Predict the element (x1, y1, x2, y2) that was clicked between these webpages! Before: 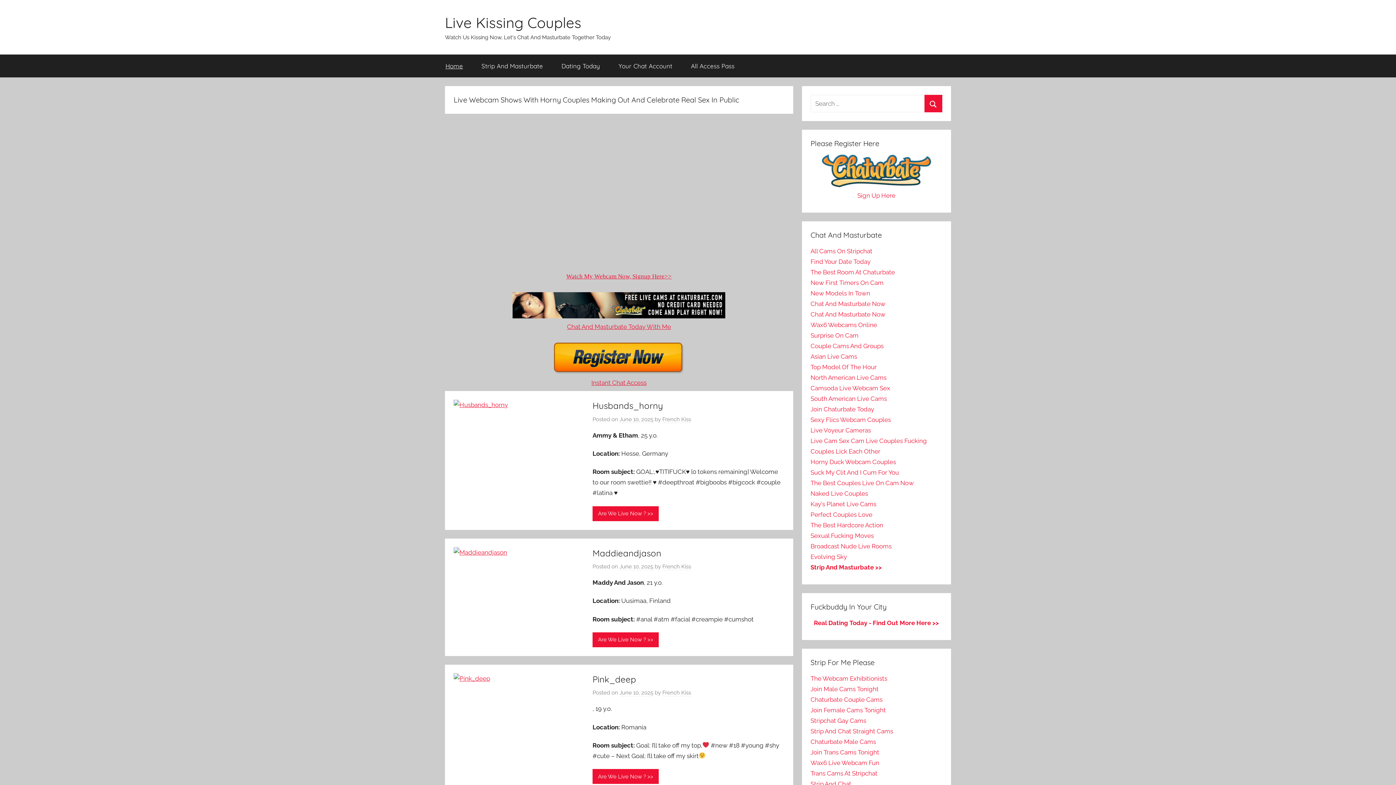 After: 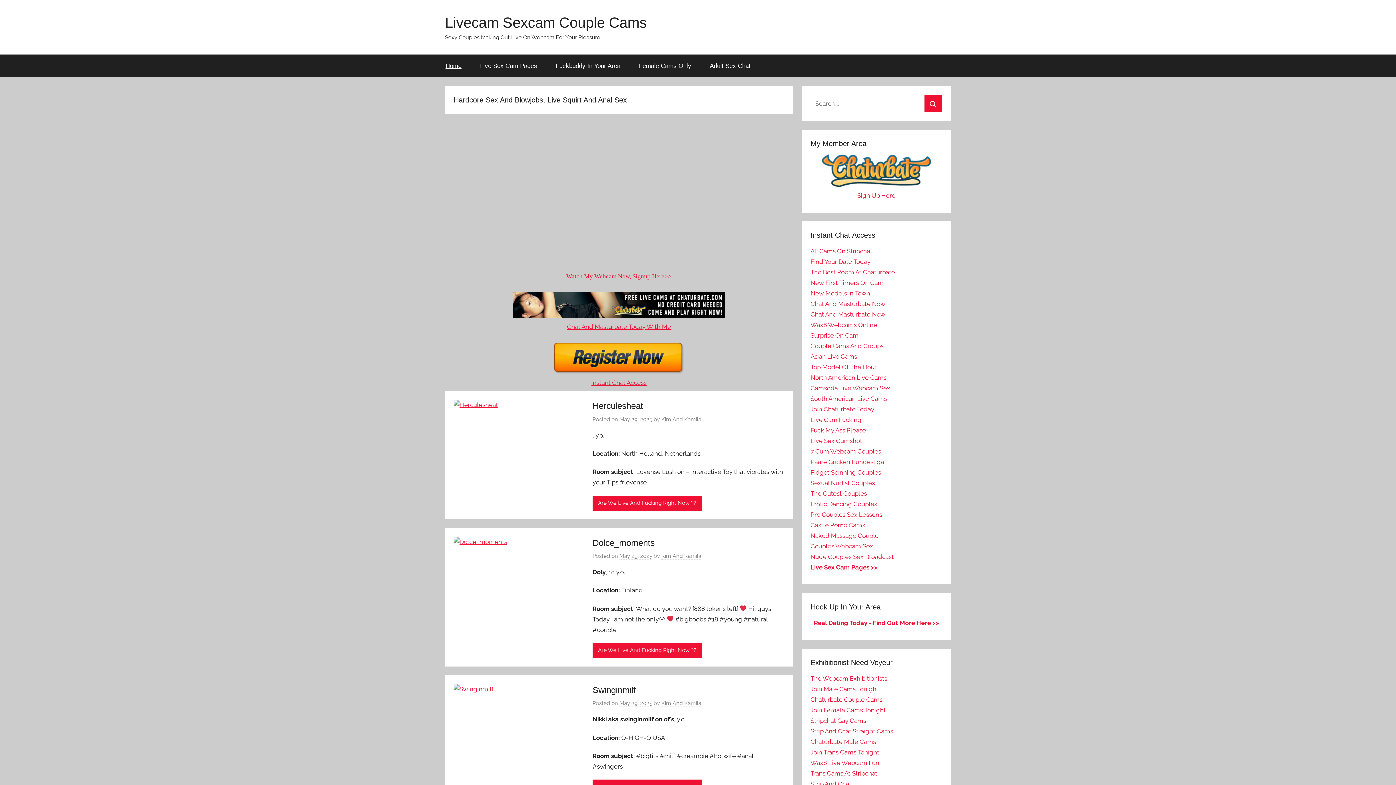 Action: bbox: (810, 437, 927, 444) label: Live Cam Sex Cam Live Couples Fucking